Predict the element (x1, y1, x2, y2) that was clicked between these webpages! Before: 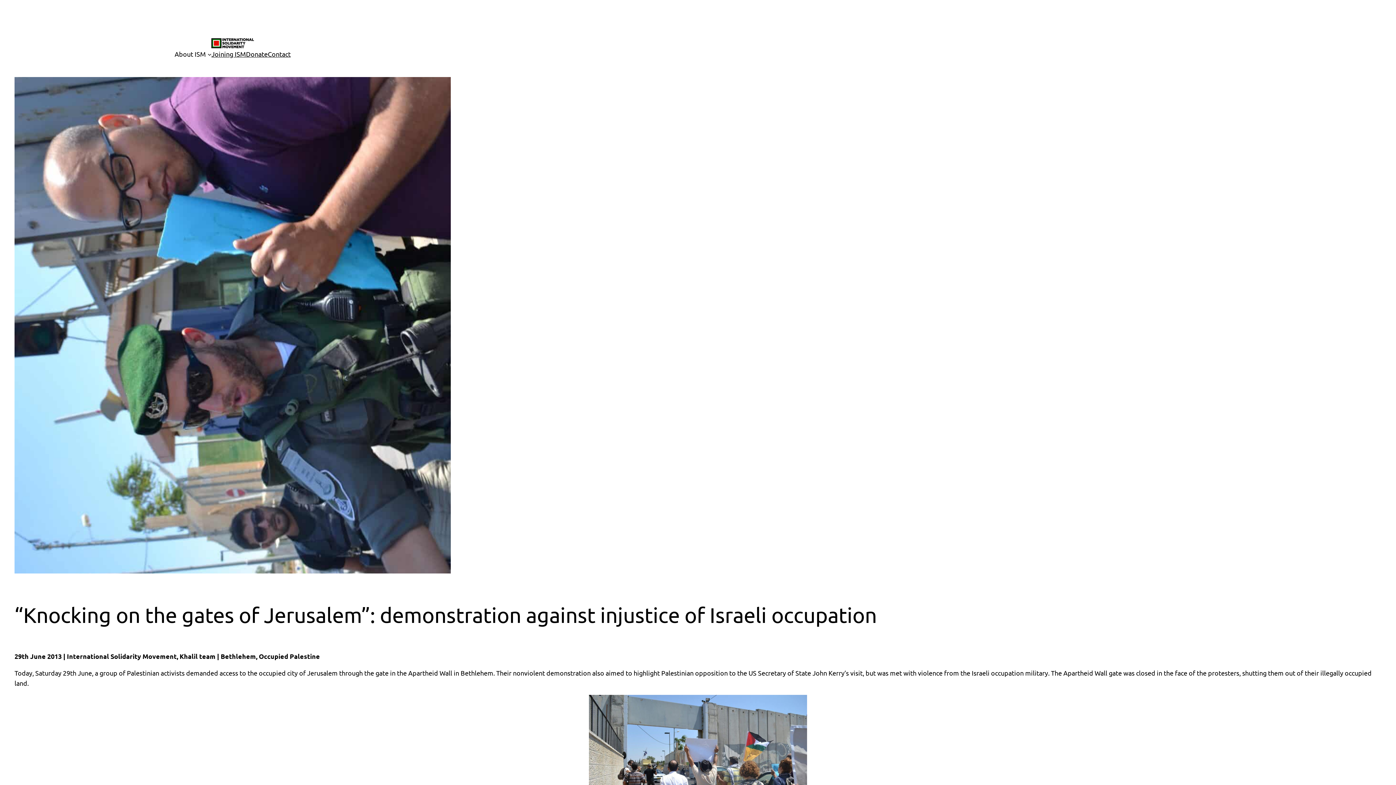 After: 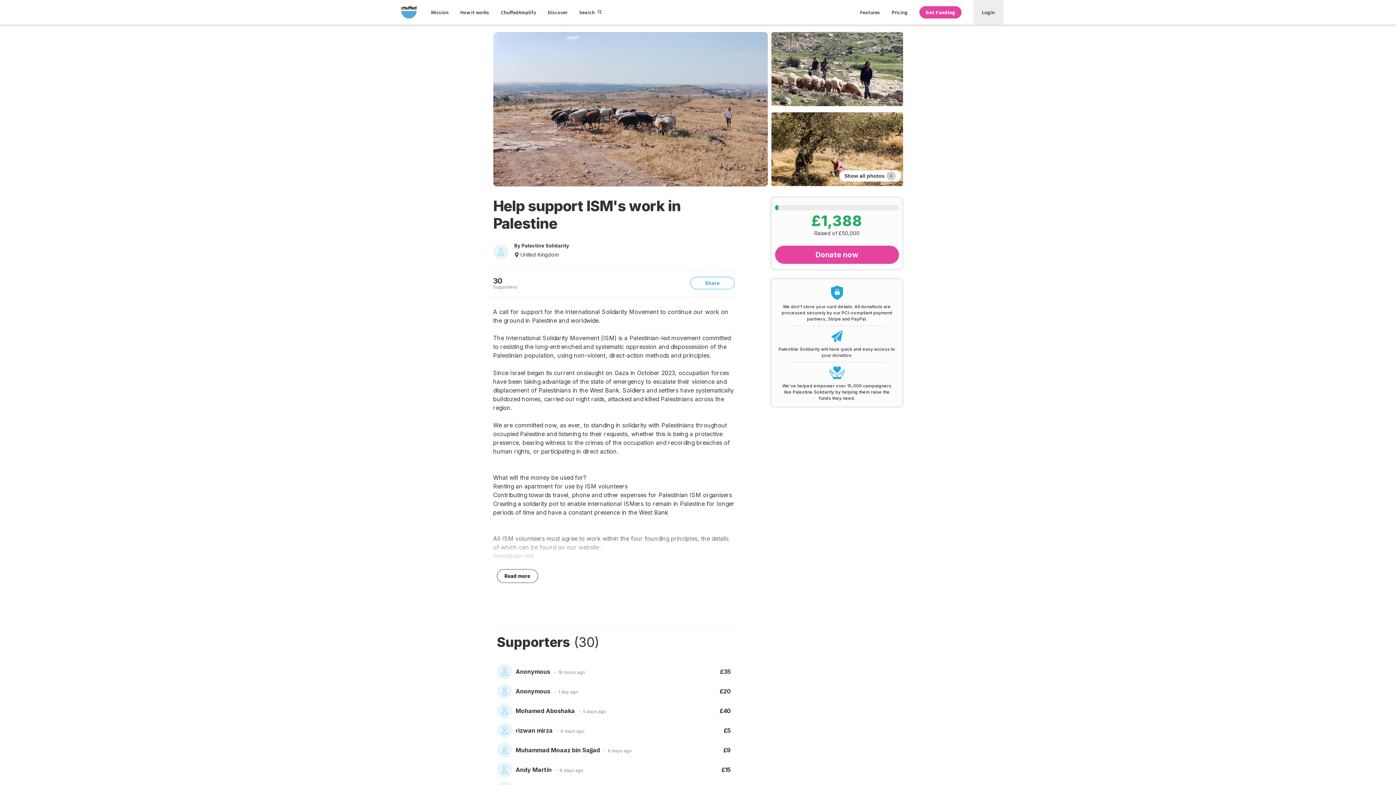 Action: label: Donate bbox: (246, 49, 267, 59)